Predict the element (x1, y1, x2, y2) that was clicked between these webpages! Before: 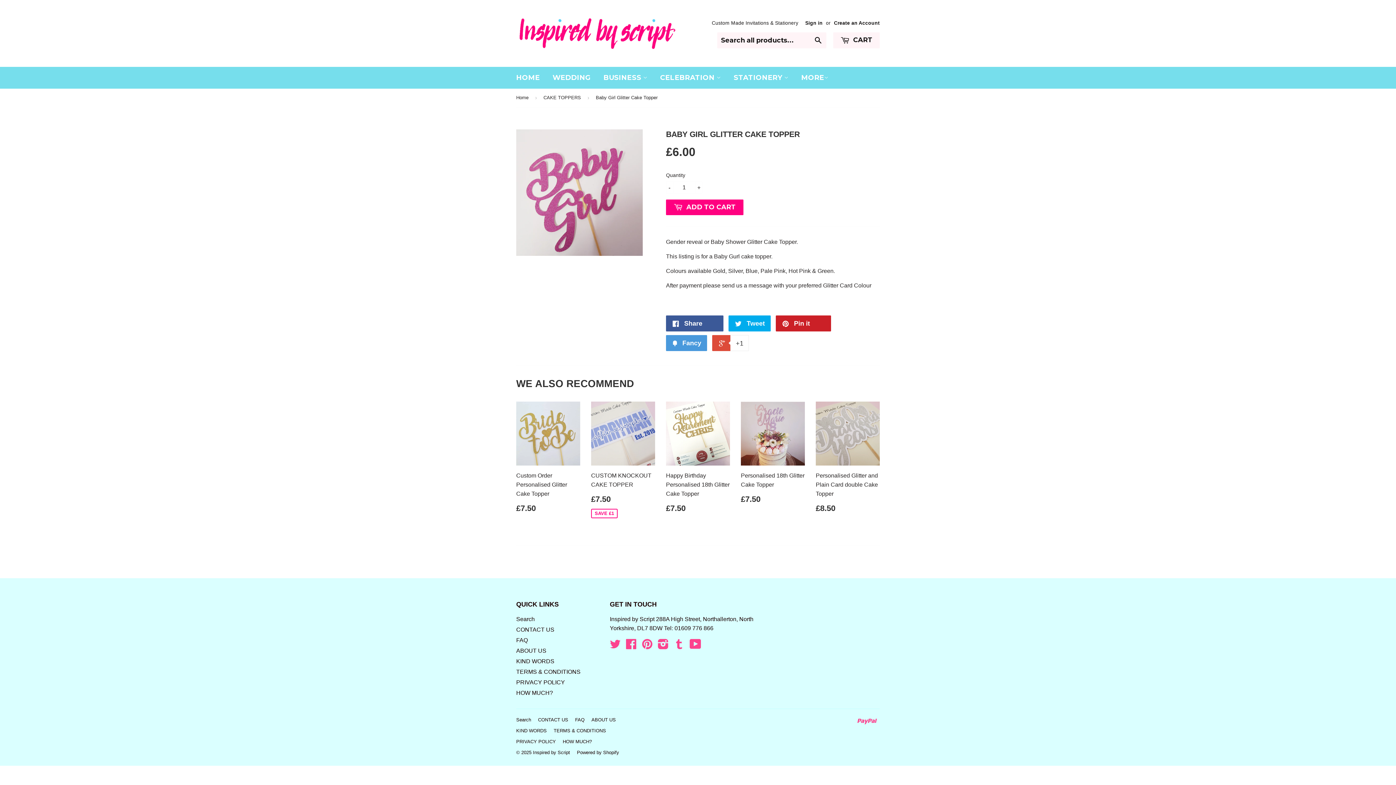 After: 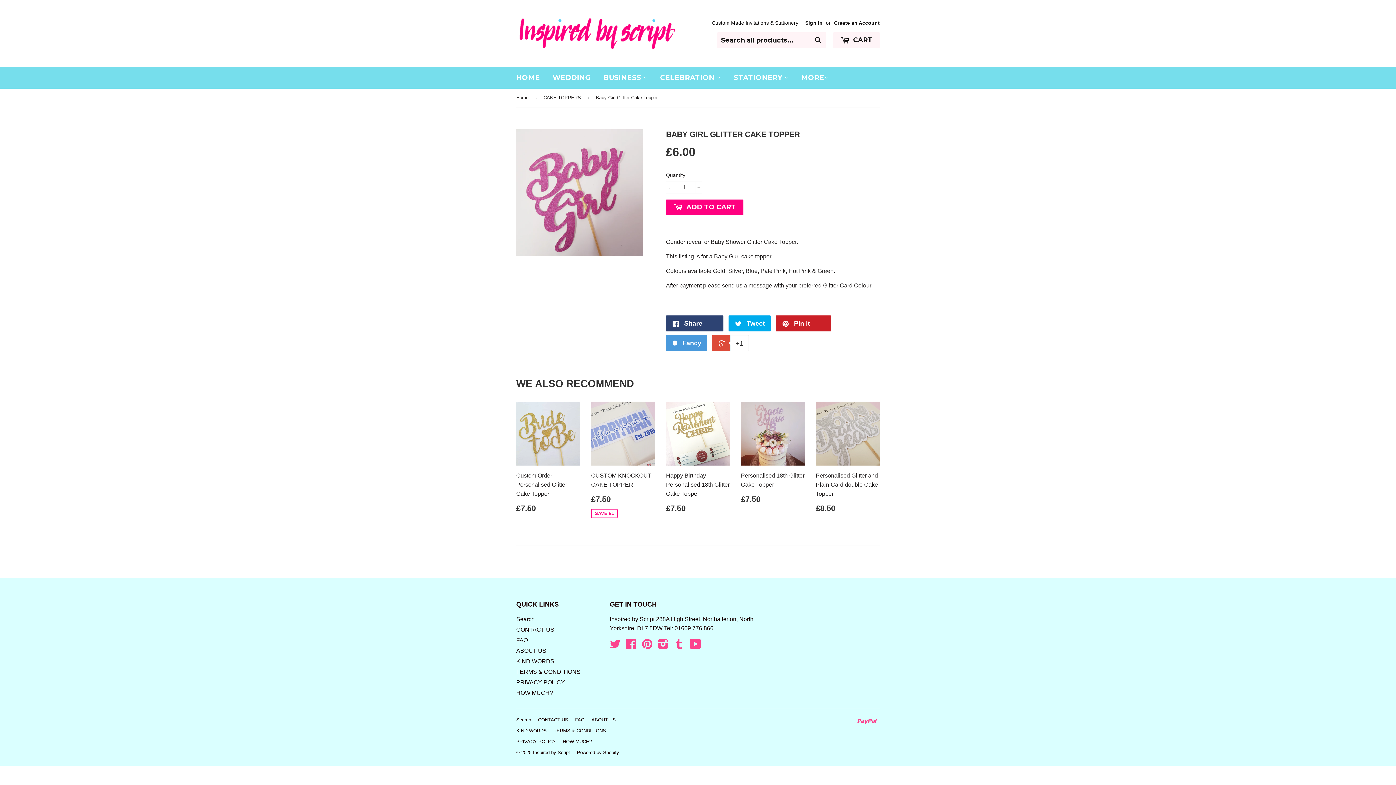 Action: label:  Share 0 bbox: (666, 315, 723, 331)